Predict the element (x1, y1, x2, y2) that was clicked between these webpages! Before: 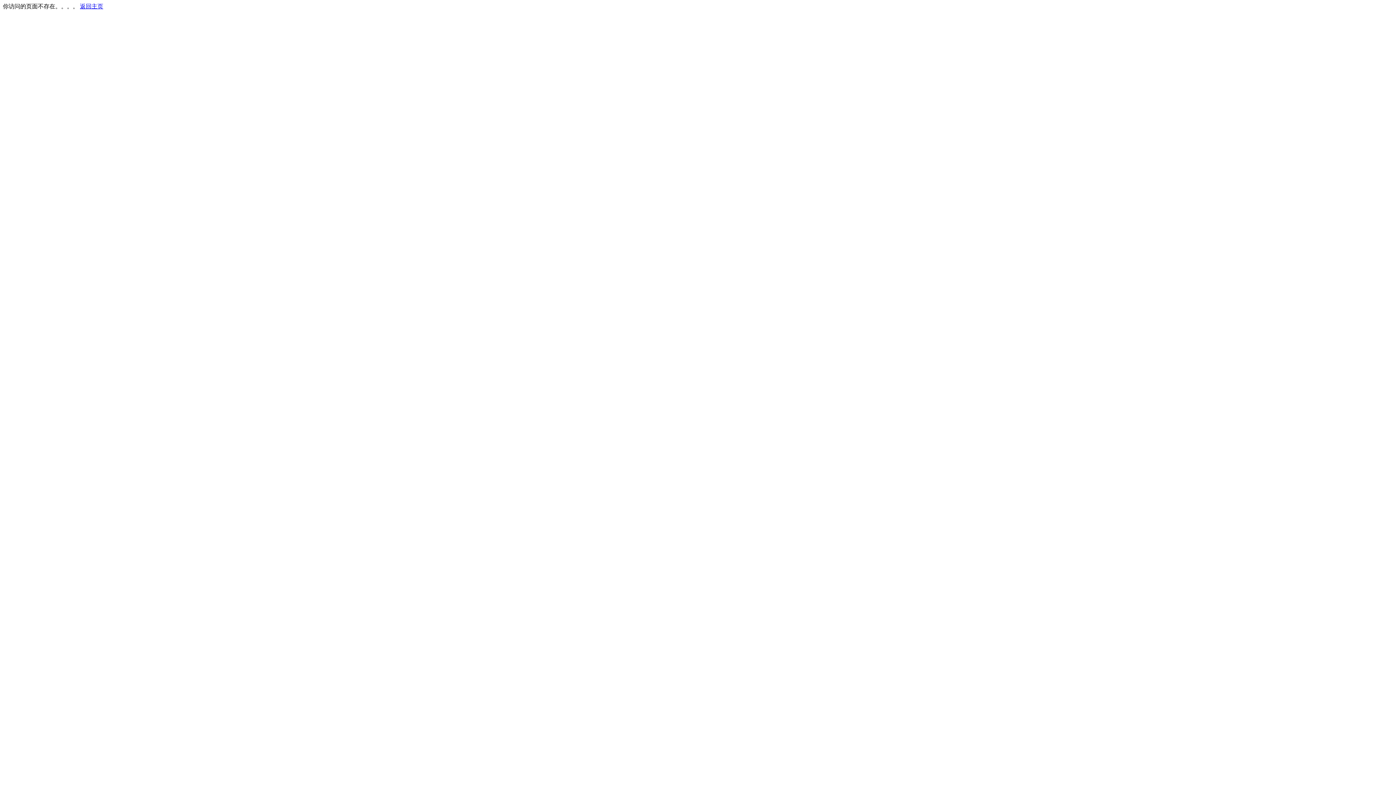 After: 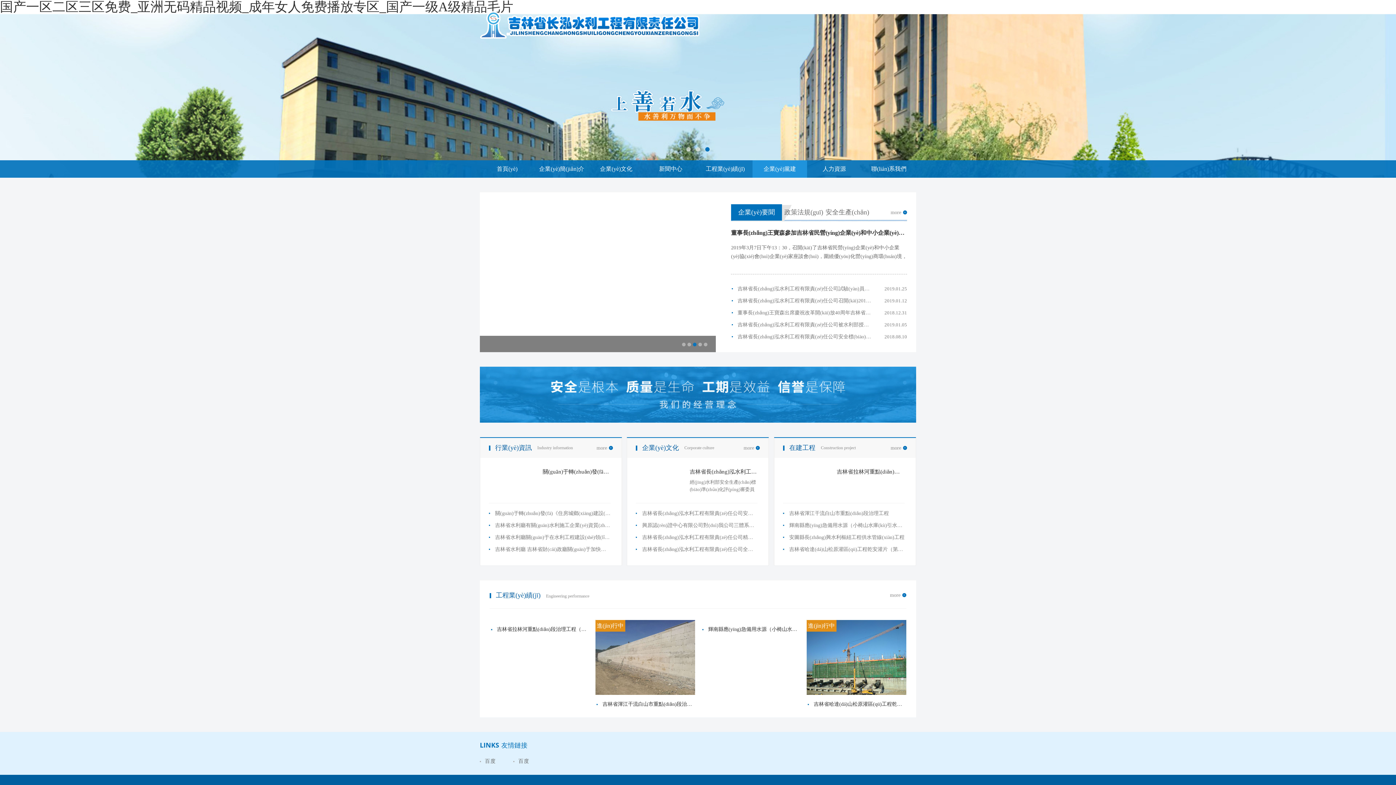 Action: label: 返回主页 bbox: (80, 3, 103, 9)